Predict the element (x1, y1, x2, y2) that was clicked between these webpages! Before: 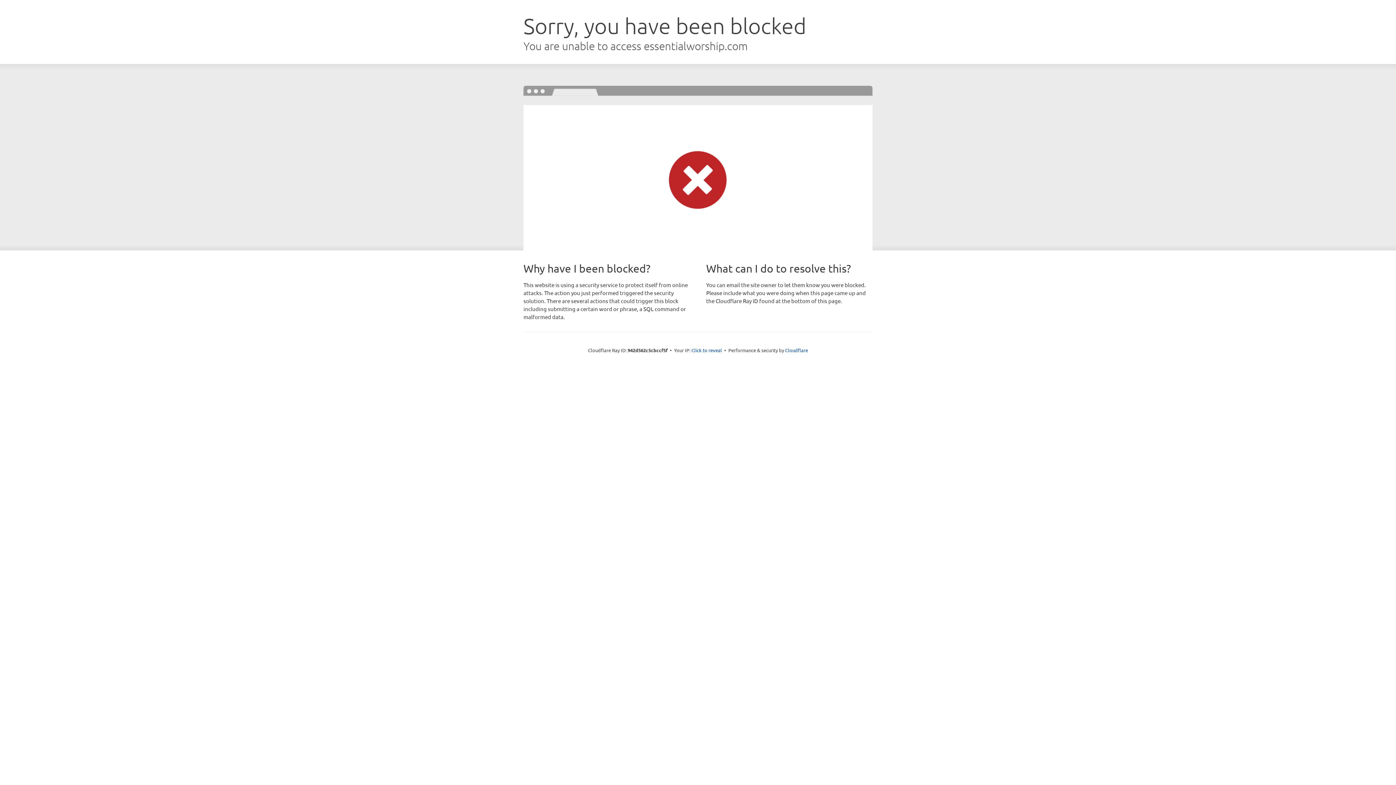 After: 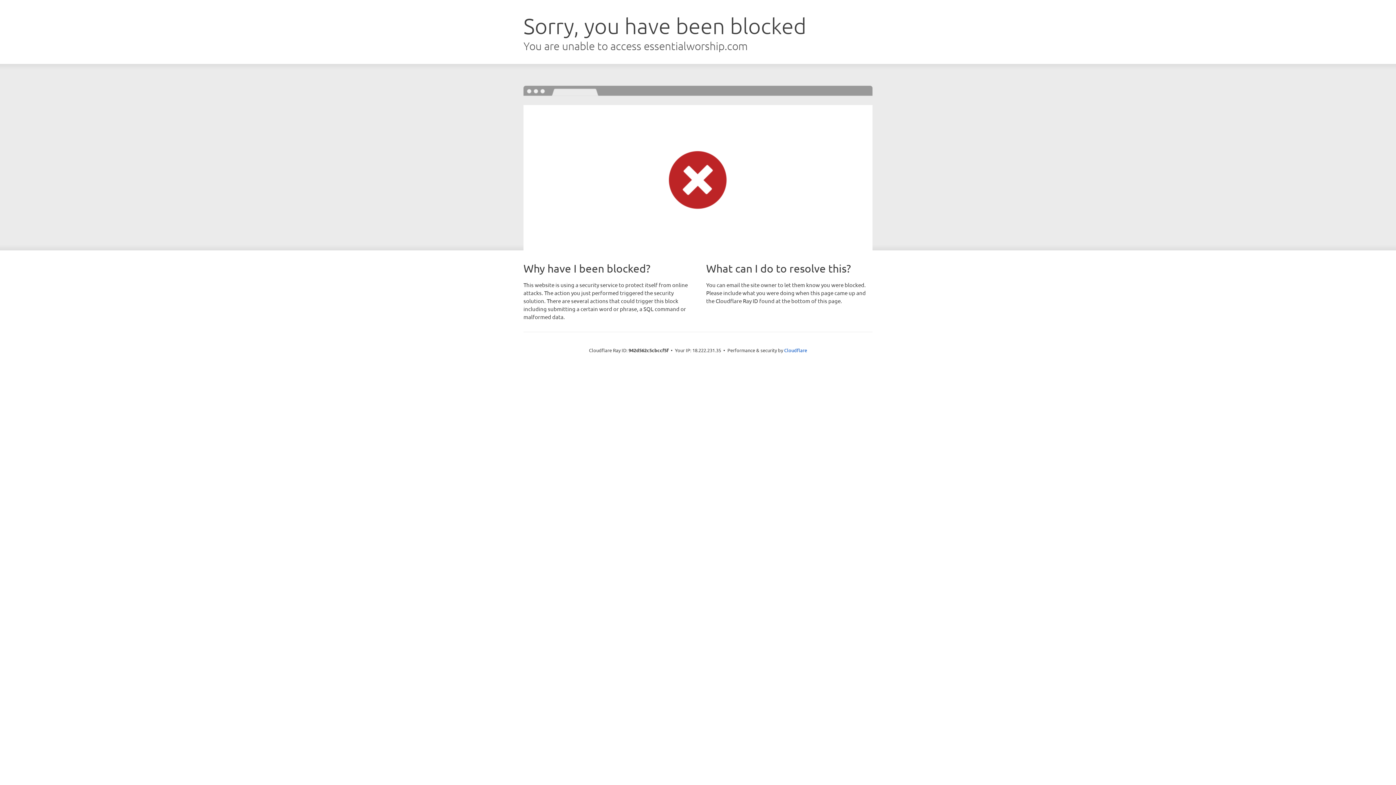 Action: bbox: (691, 346, 722, 353) label: Click to reveal